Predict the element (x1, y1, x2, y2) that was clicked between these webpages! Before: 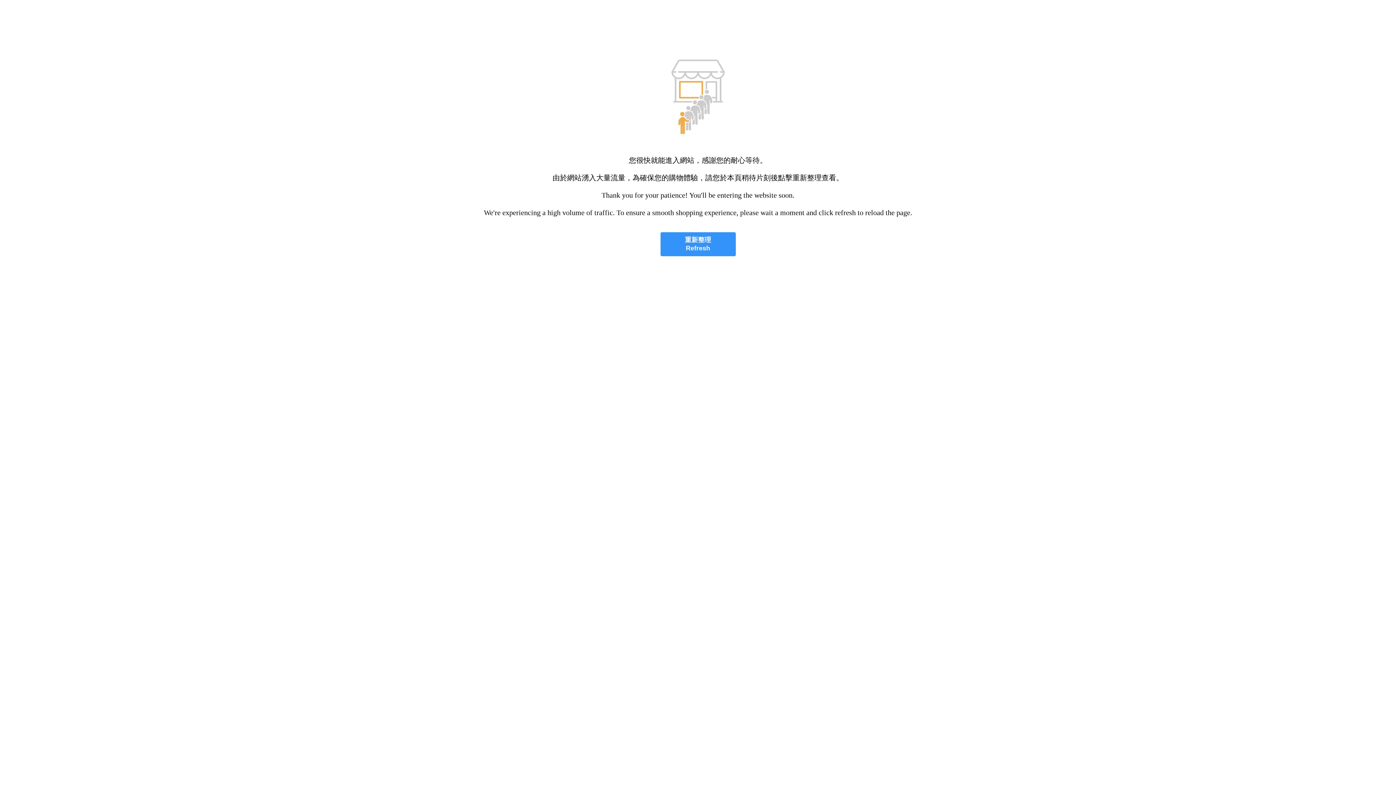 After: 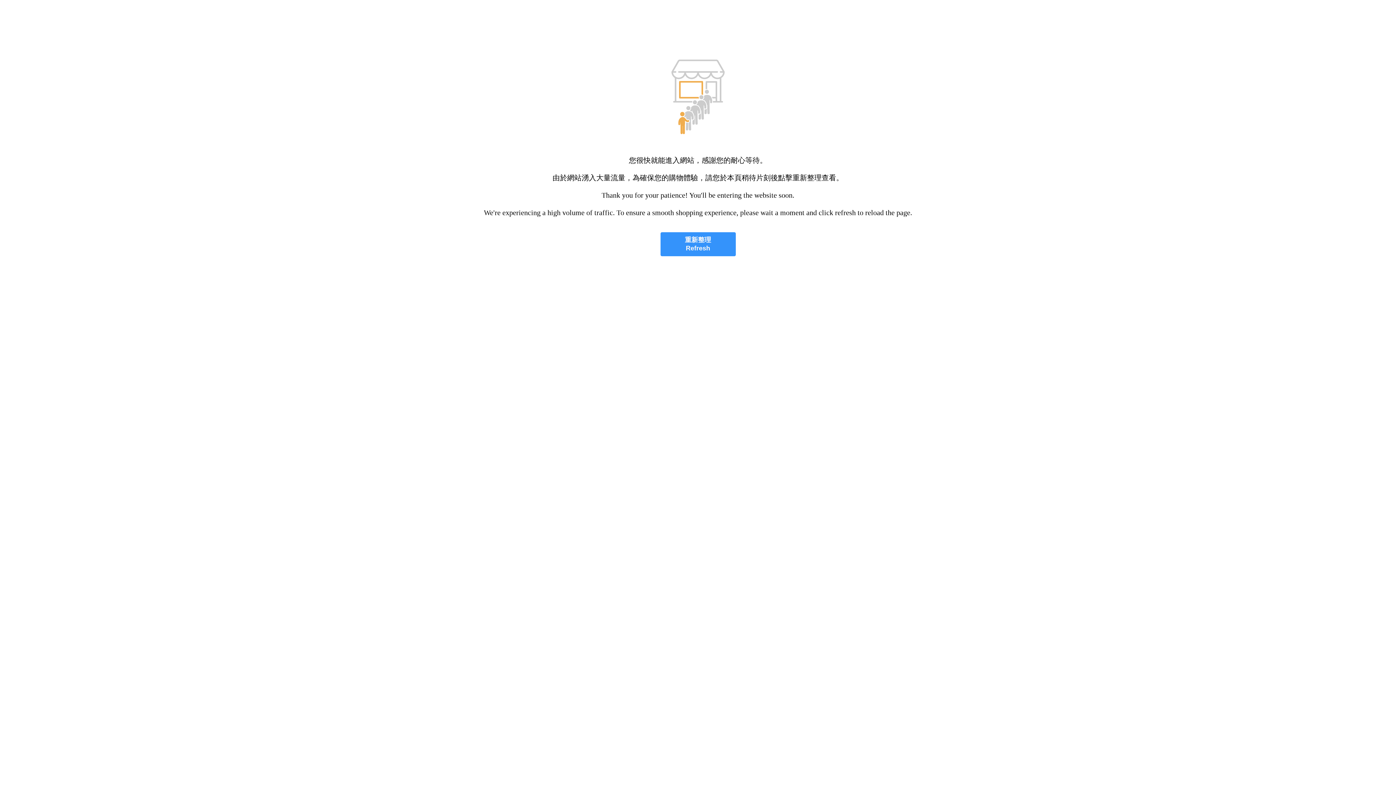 Action: bbox: (660, 232, 735, 256) label: 重新整理
Refresh